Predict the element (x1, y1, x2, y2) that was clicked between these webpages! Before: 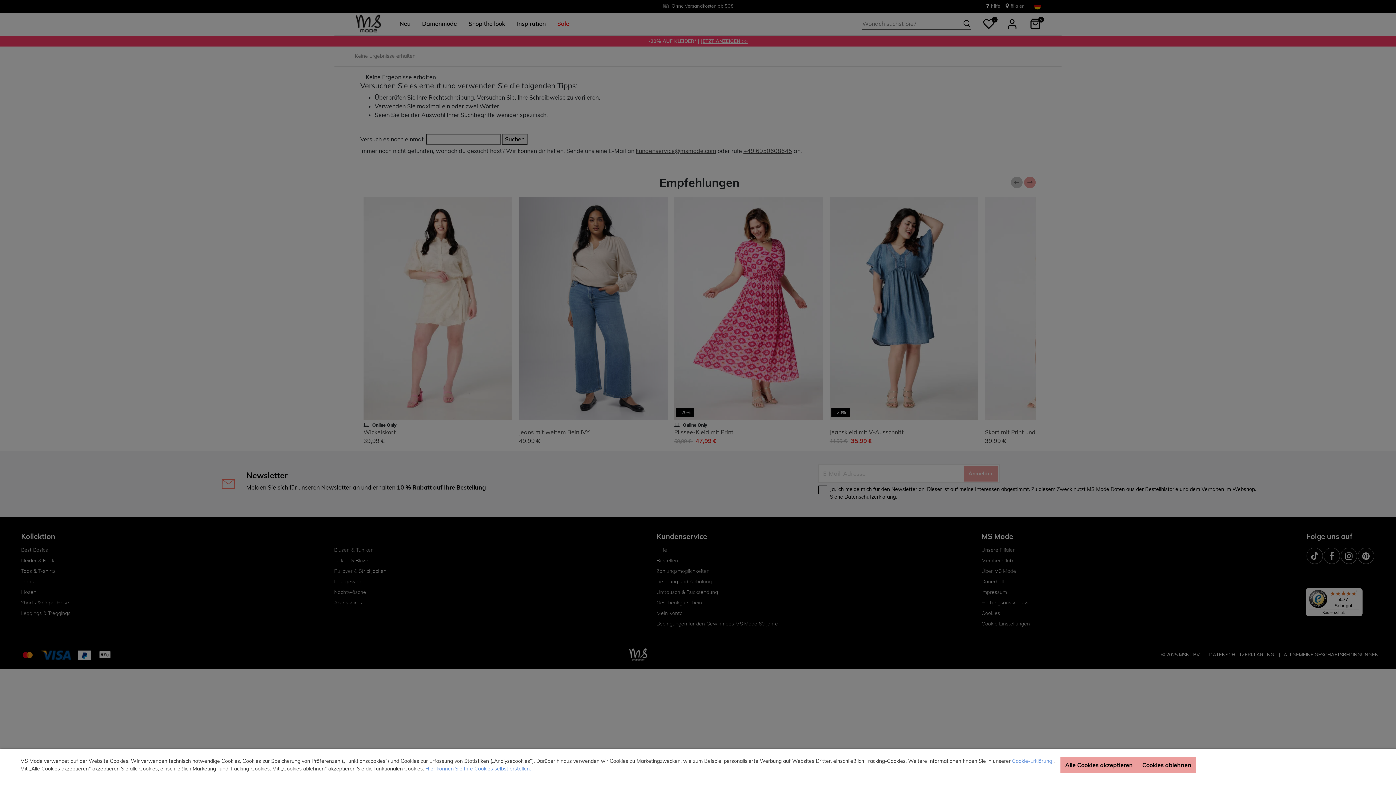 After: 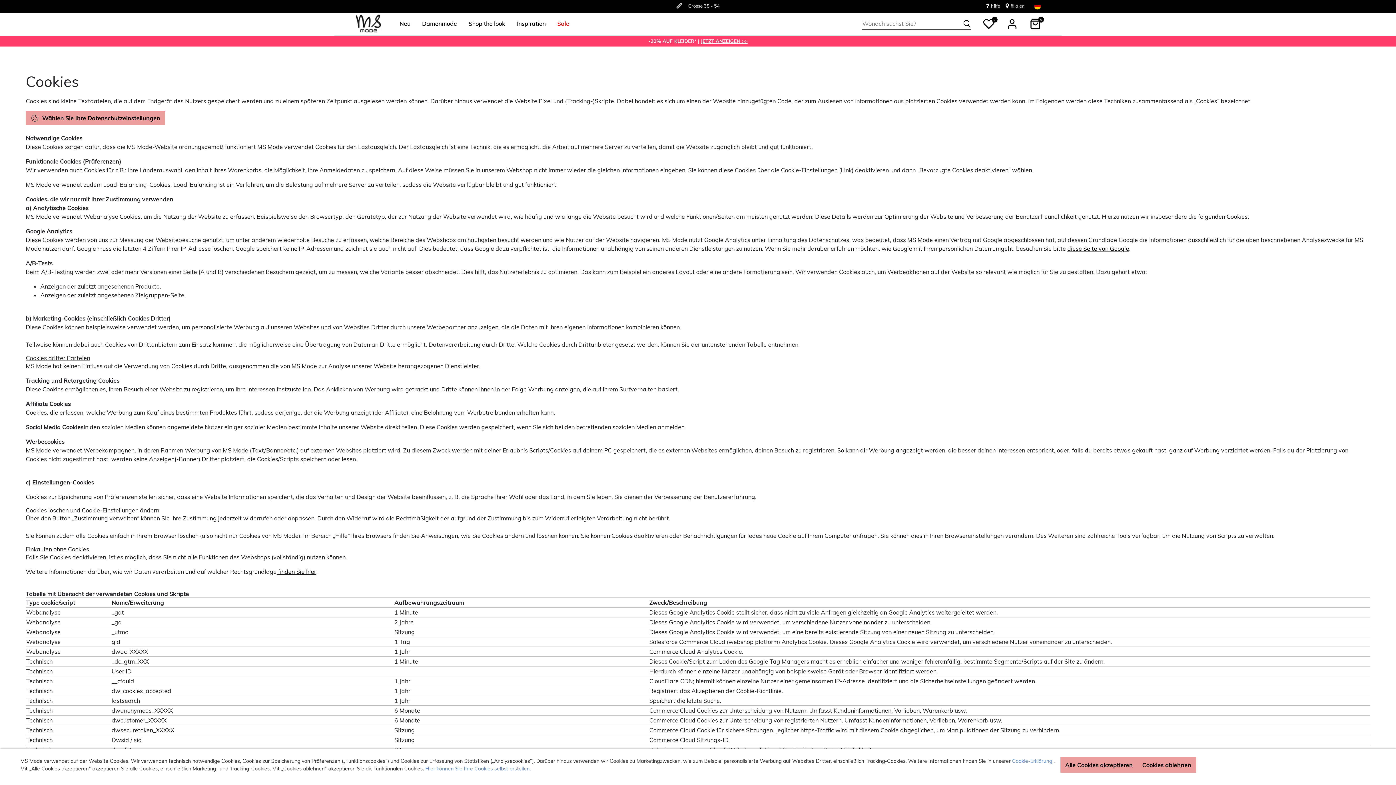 Action: bbox: (1012, 758, 1053, 764) label: Cookie-Erklärung 